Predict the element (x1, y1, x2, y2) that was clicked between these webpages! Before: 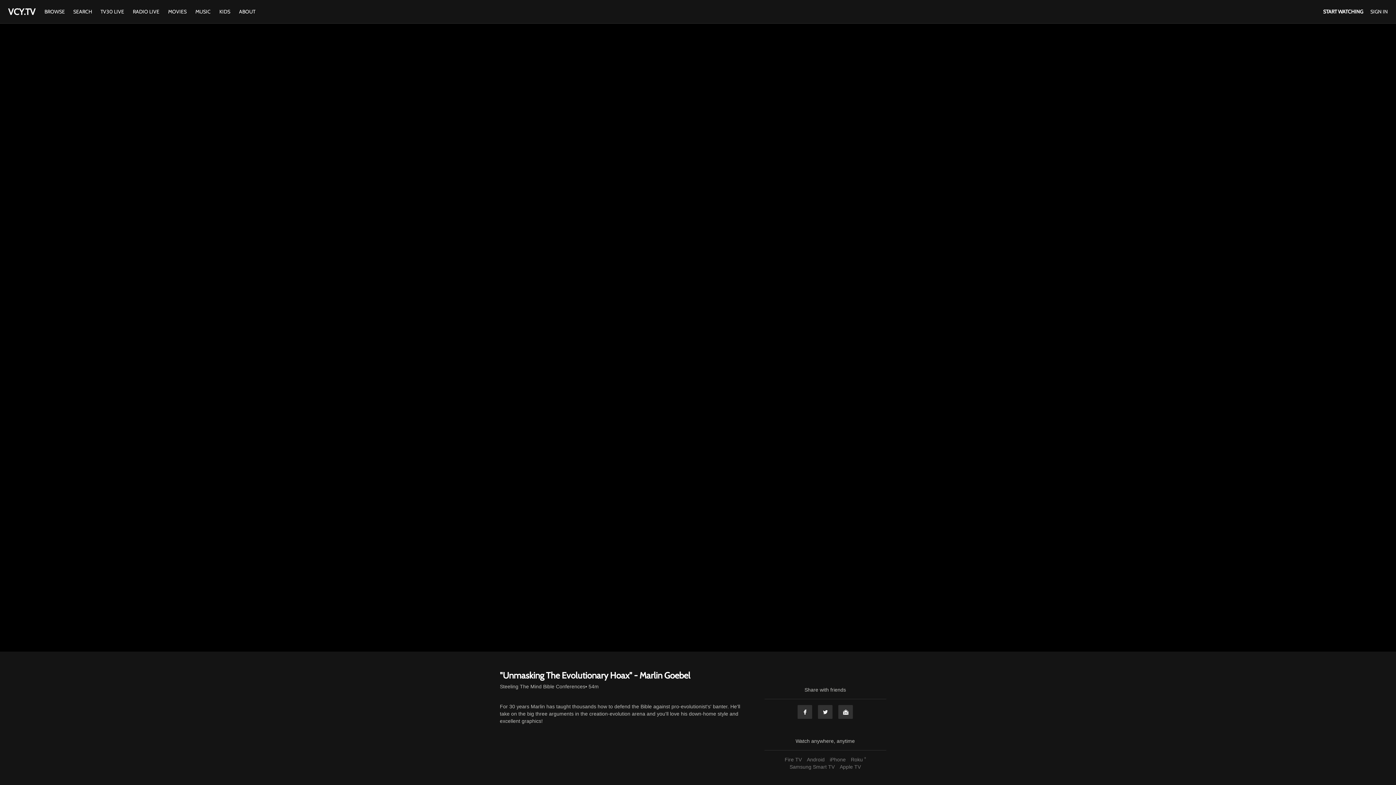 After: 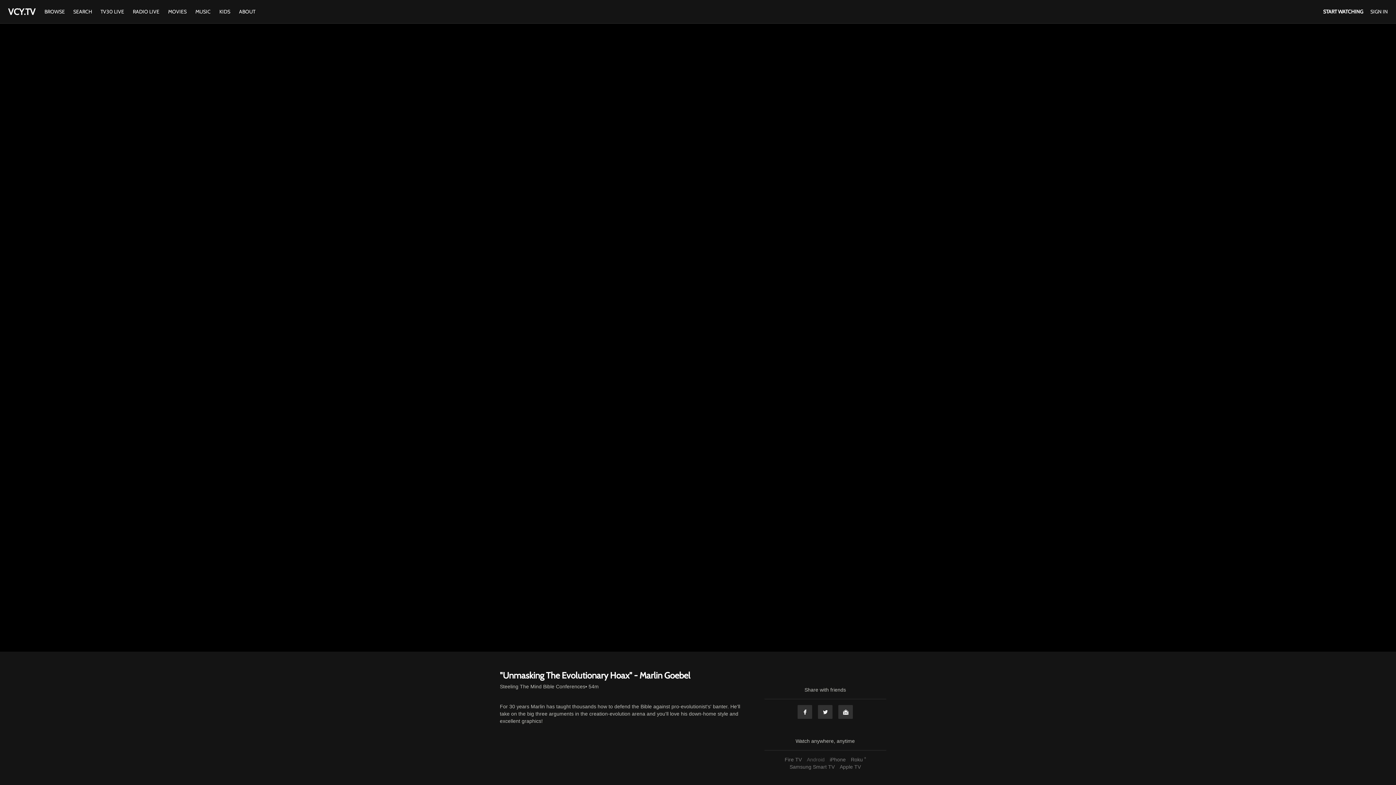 Action: bbox: (805, 757, 826, 762) label: Android